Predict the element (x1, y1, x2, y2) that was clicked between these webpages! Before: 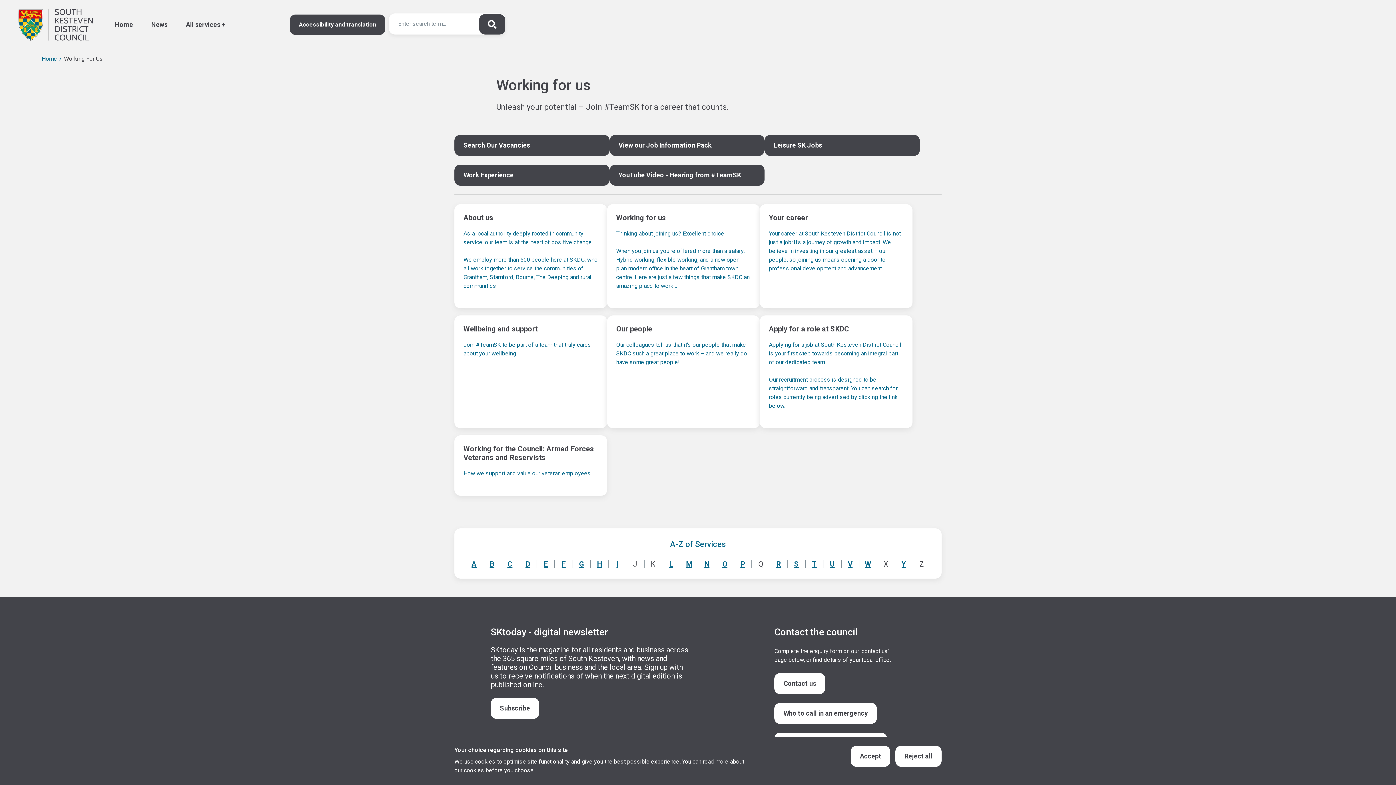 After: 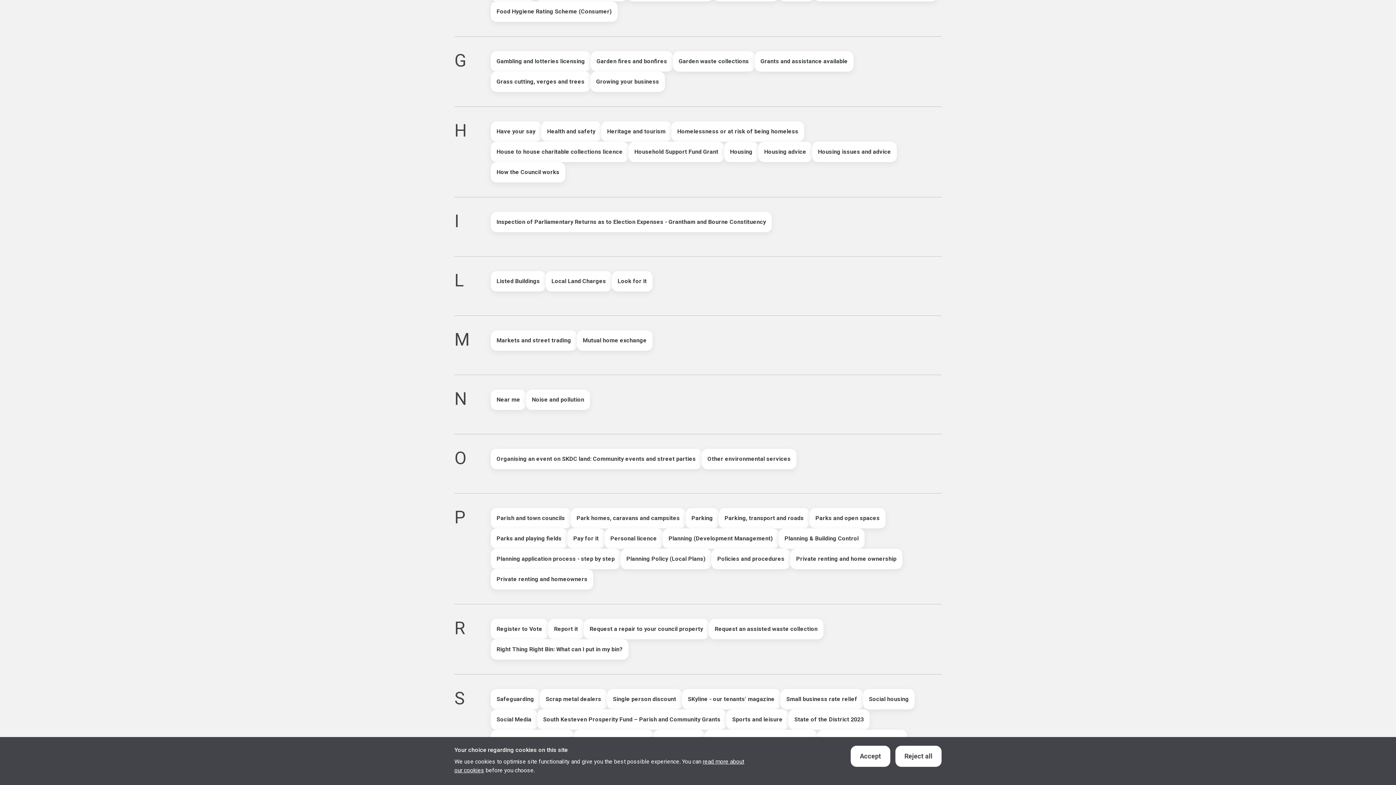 Action: bbox: (572, 560, 590, 567) label: G